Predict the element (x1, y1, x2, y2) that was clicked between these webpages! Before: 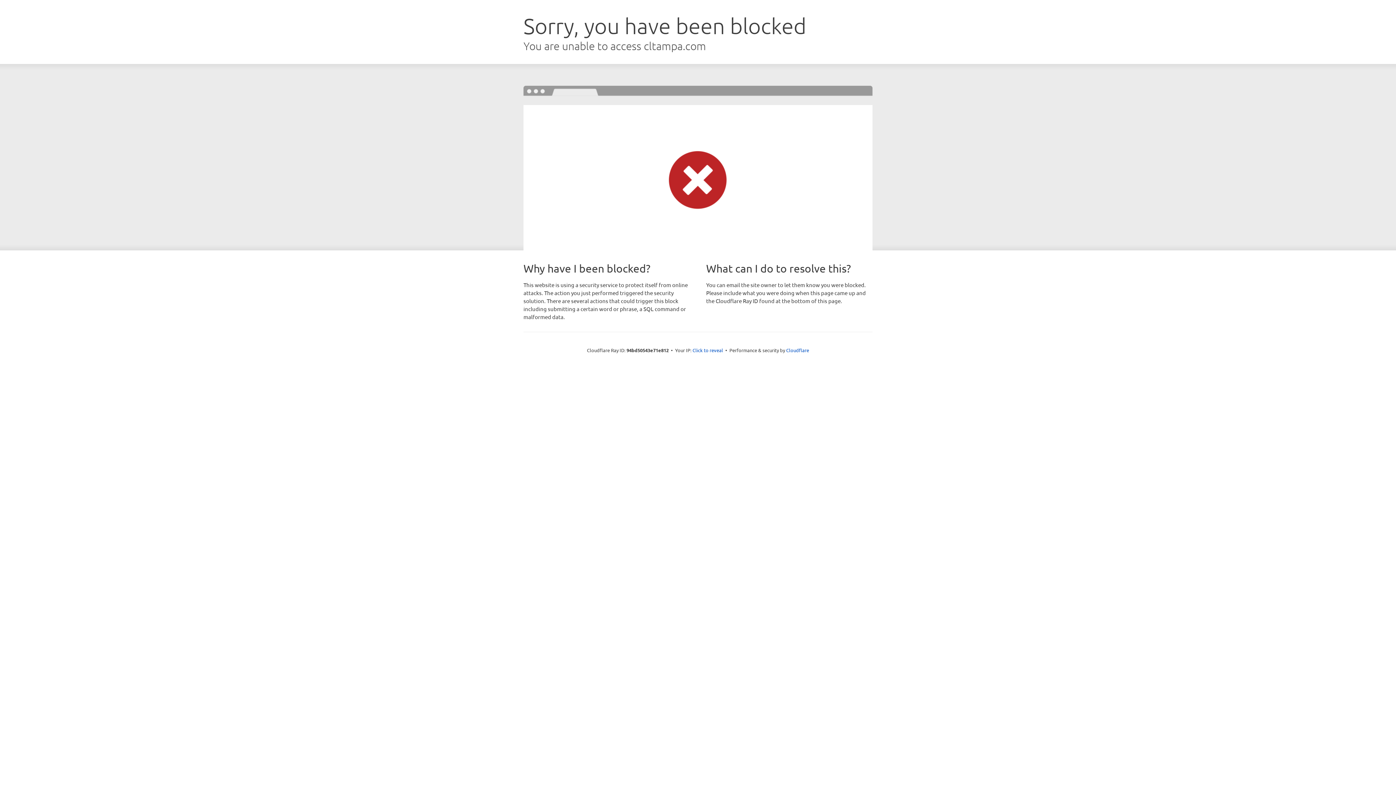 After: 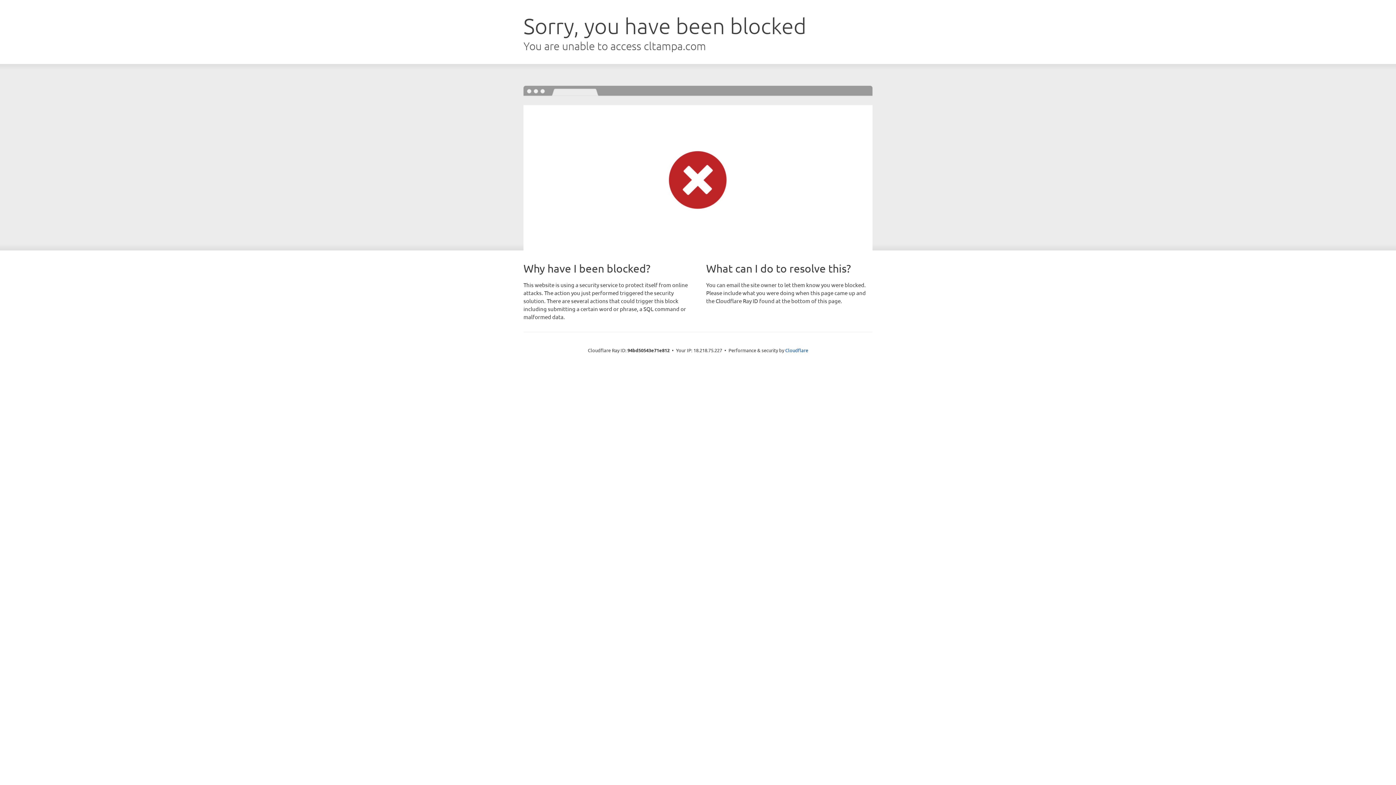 Action: bbox: (692, 346, 723, 353) label: Click to reveal